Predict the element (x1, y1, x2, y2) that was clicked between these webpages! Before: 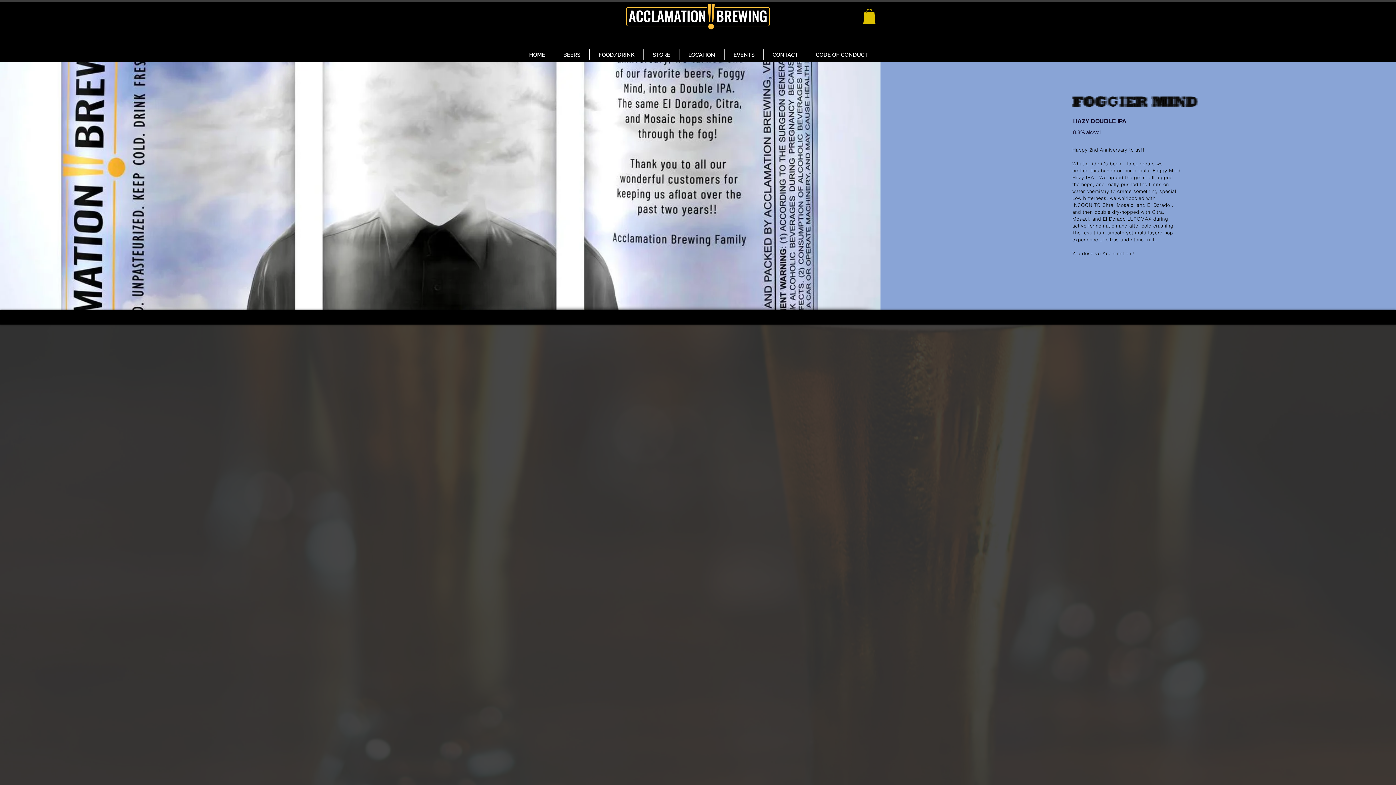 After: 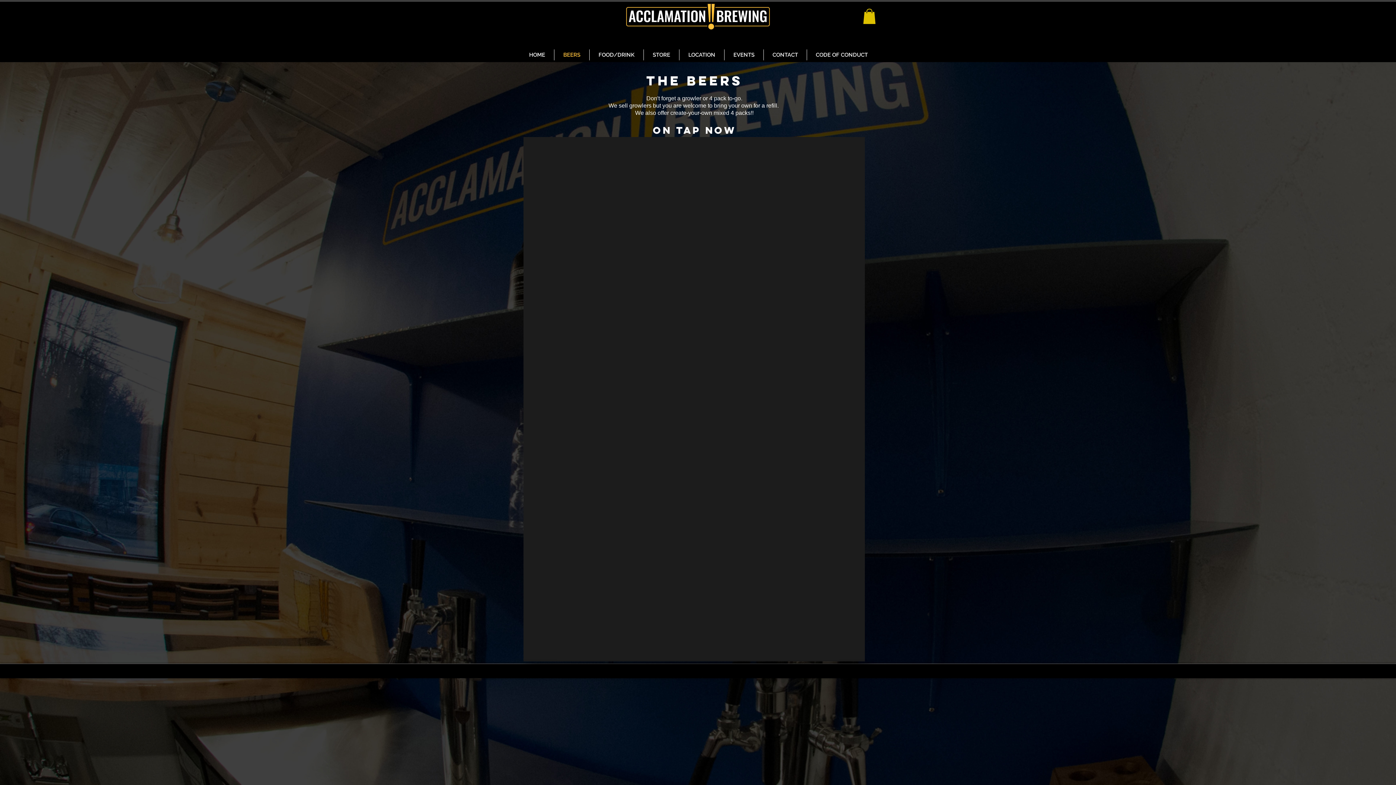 Action: label: BEERS bbox: (554, 49, 589, 60)